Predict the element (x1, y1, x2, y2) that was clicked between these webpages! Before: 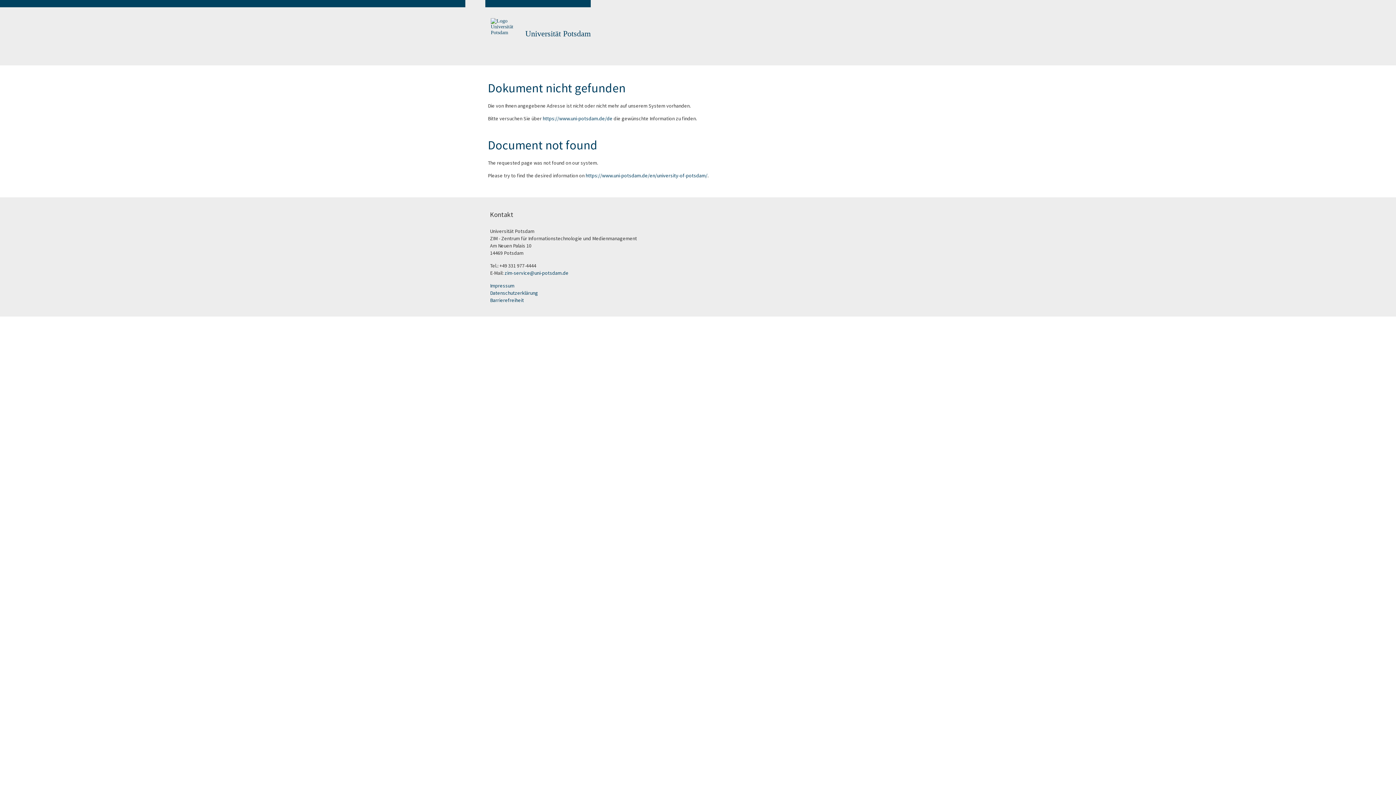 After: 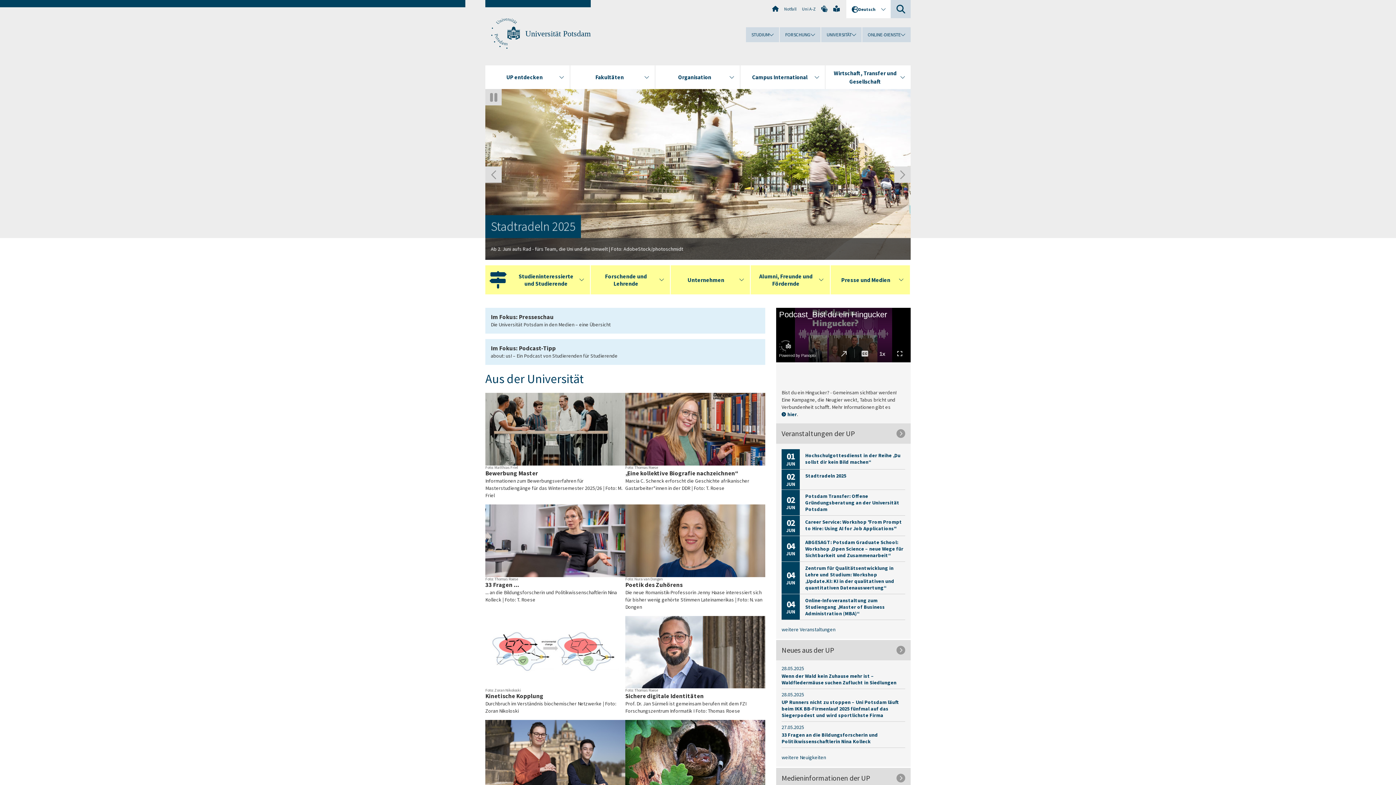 Action: bbox: (490, 18, 520, 49)